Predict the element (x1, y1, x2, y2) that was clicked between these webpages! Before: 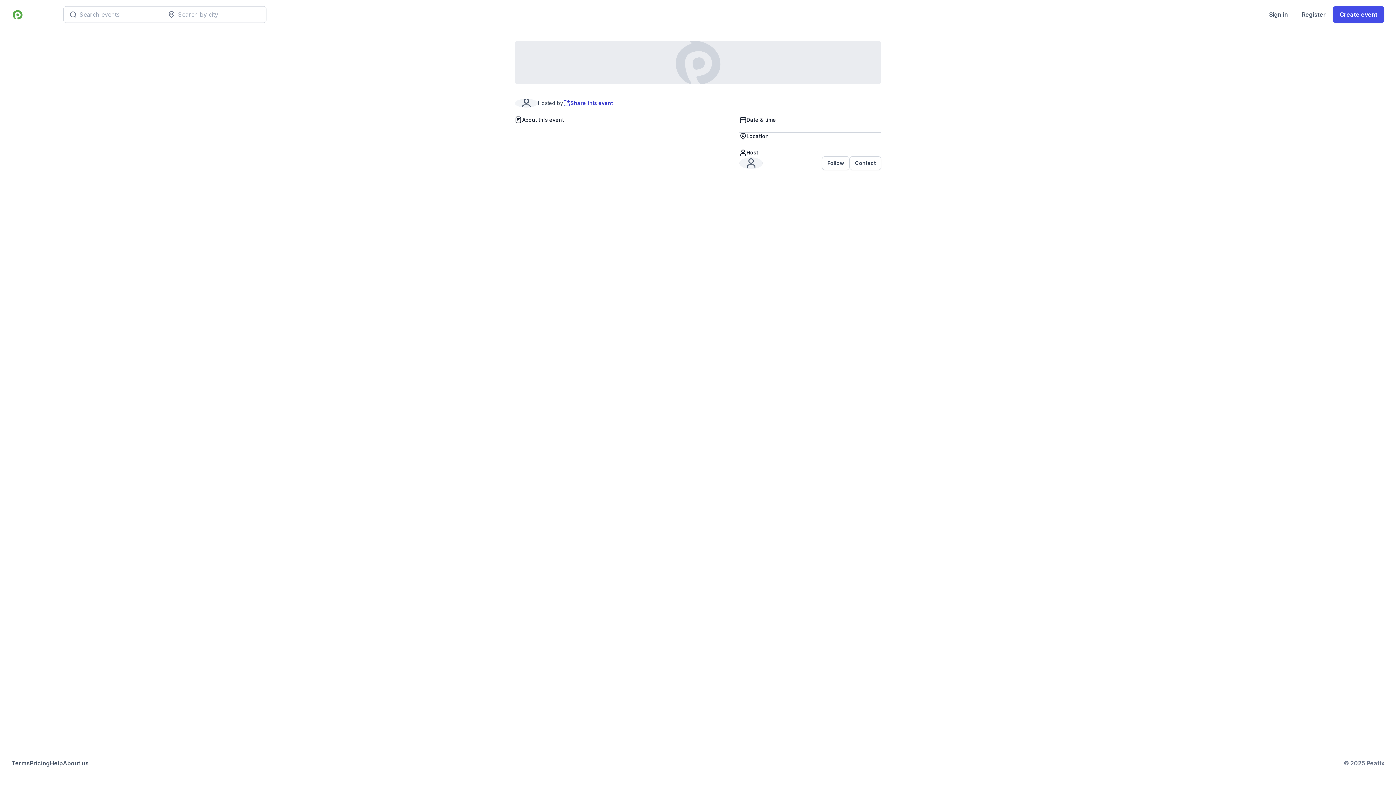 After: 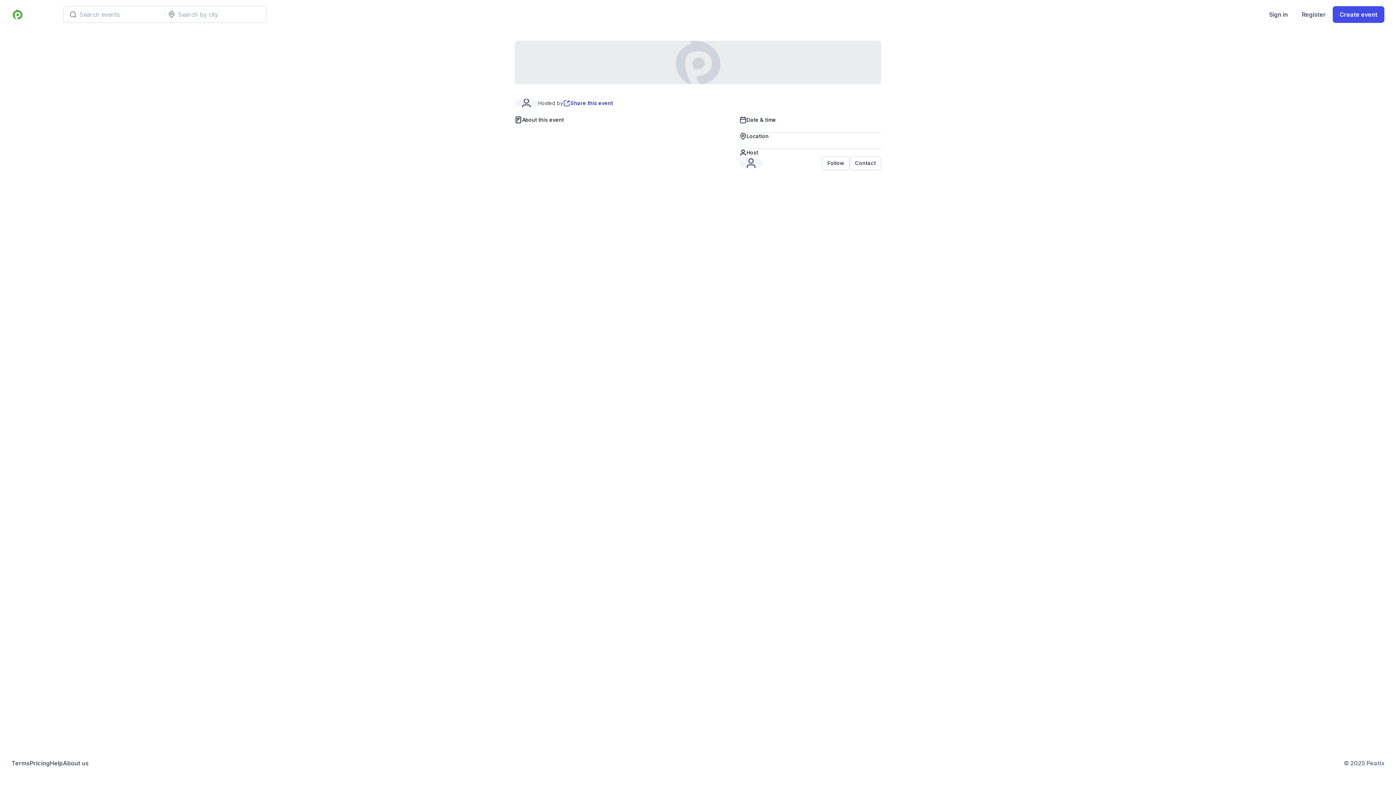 Action: label: Share this event bbox: (563, 99, 613, 106)